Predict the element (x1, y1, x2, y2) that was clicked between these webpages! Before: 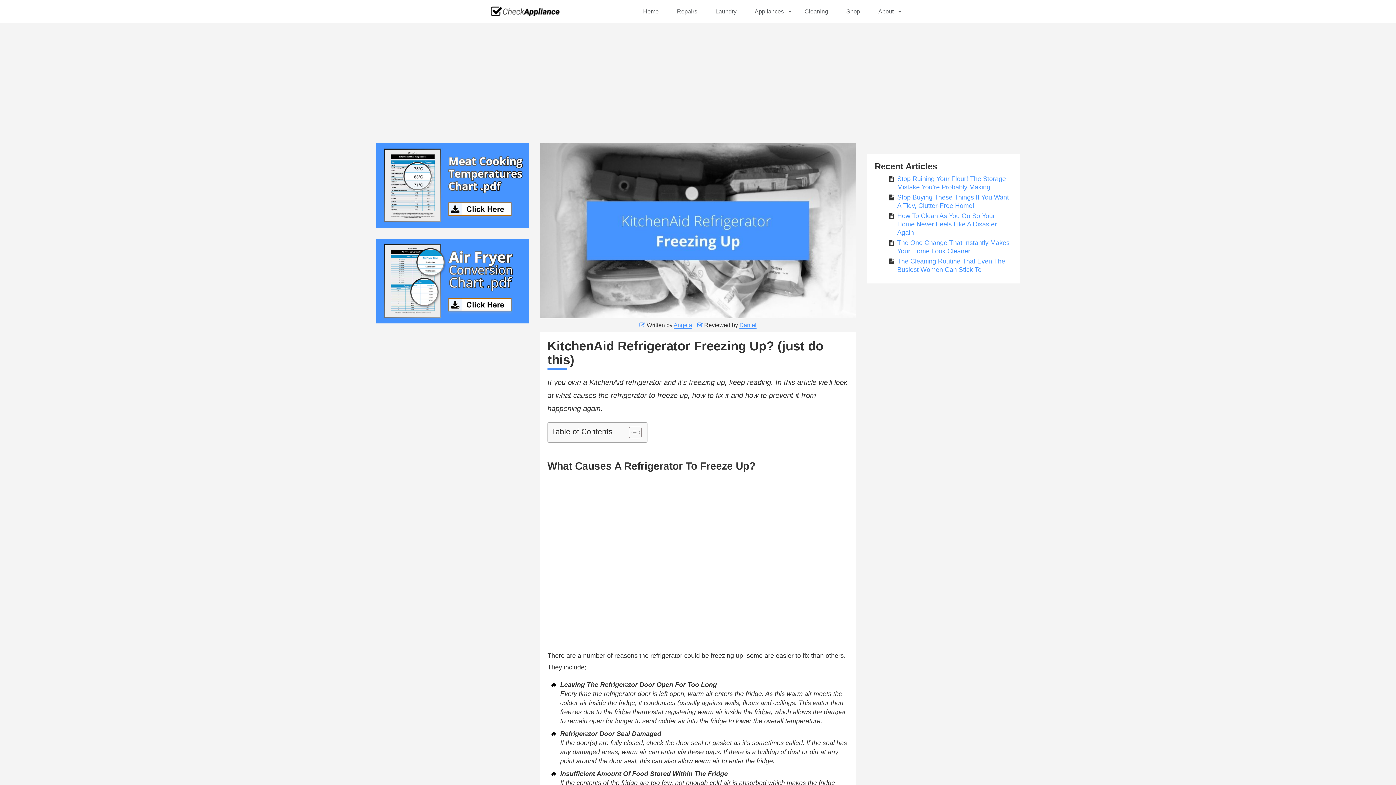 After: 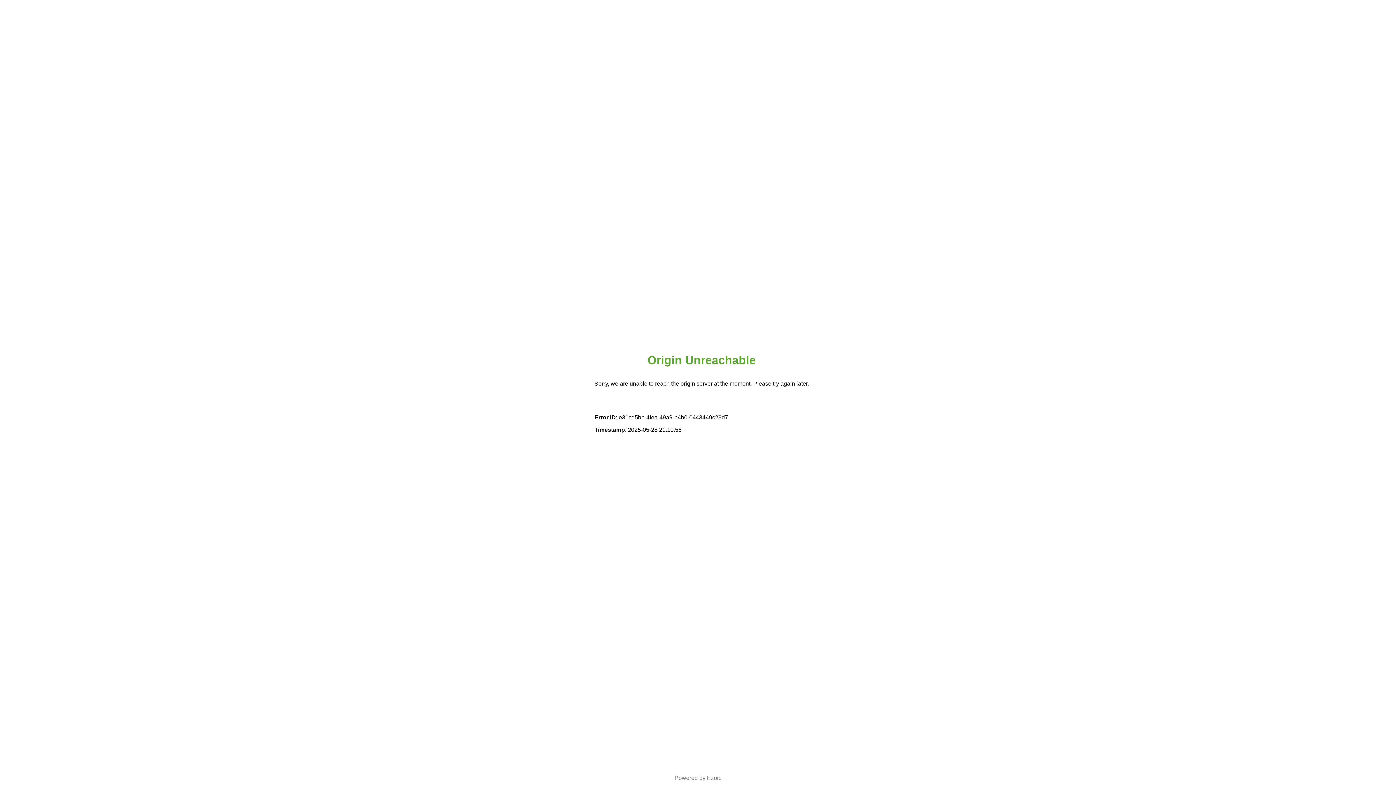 Action: label: Shop bbox: (837, 0, 869, 23)